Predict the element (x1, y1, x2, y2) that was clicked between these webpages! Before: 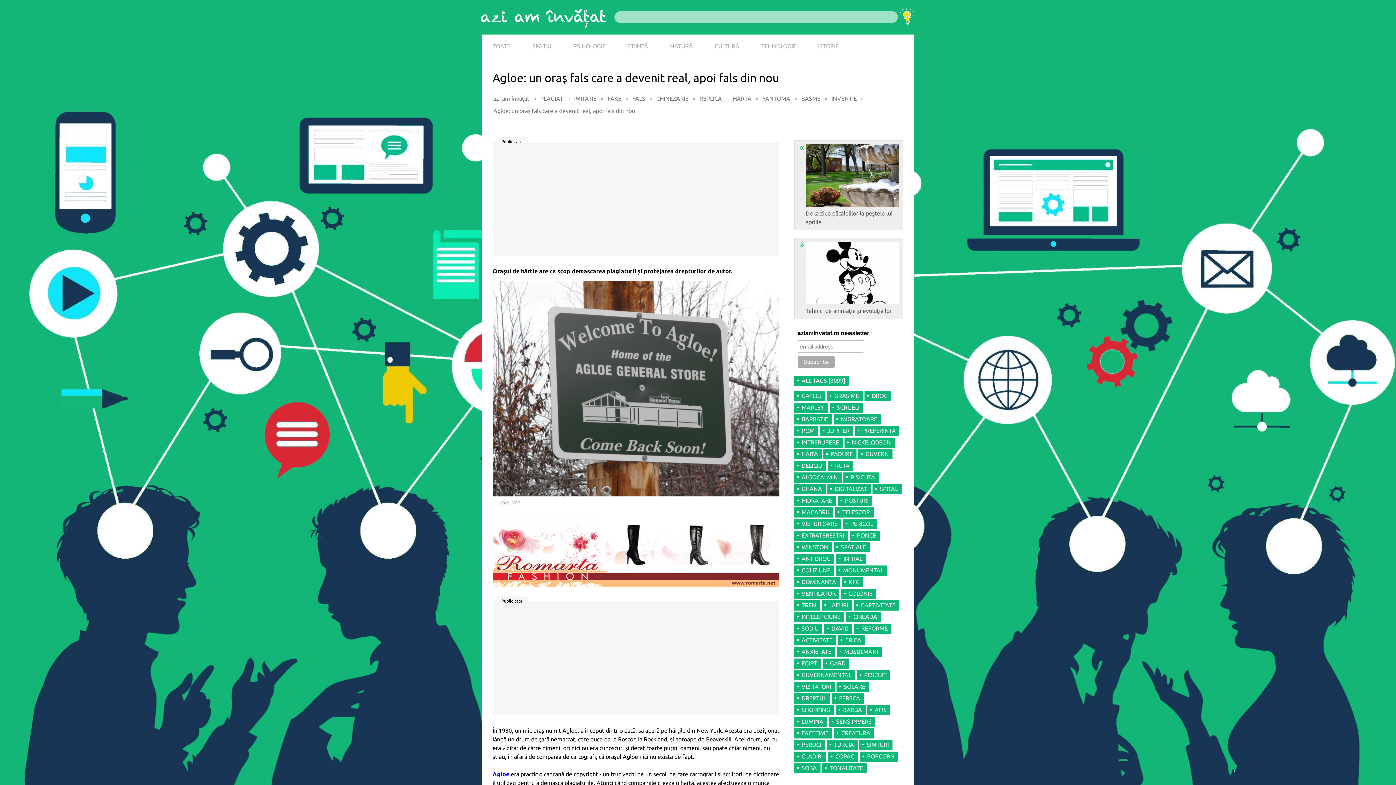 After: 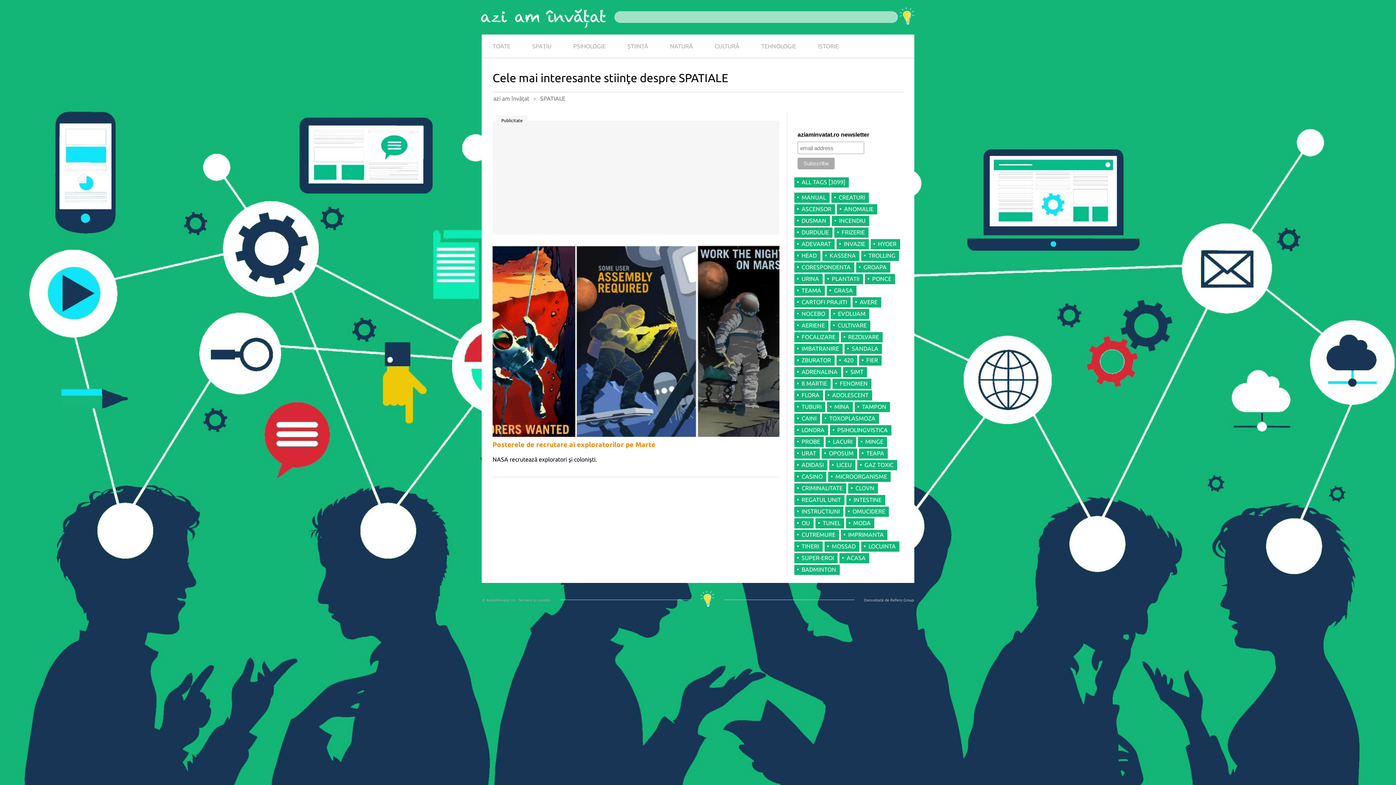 Action: label: SPATIALE bbox: (833, 542, 869, 552)